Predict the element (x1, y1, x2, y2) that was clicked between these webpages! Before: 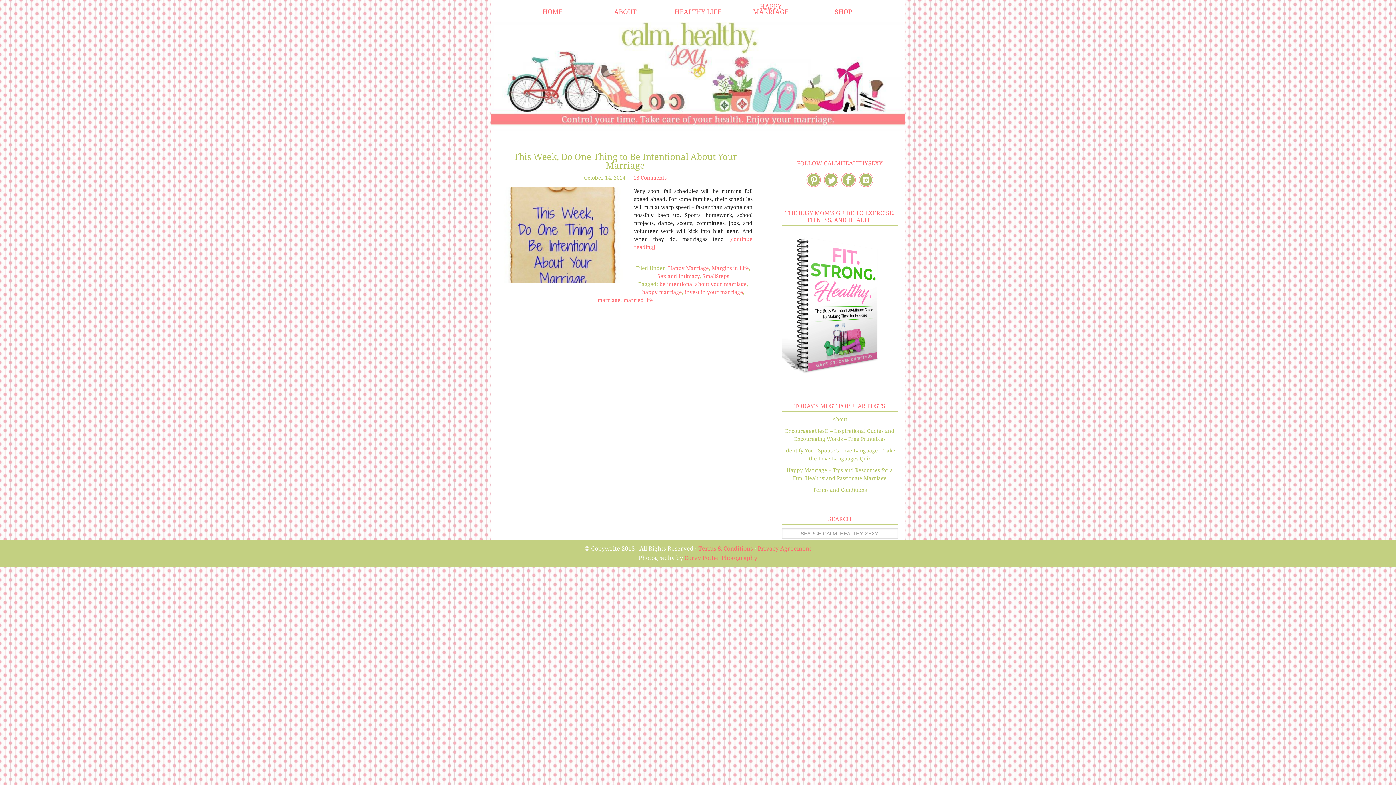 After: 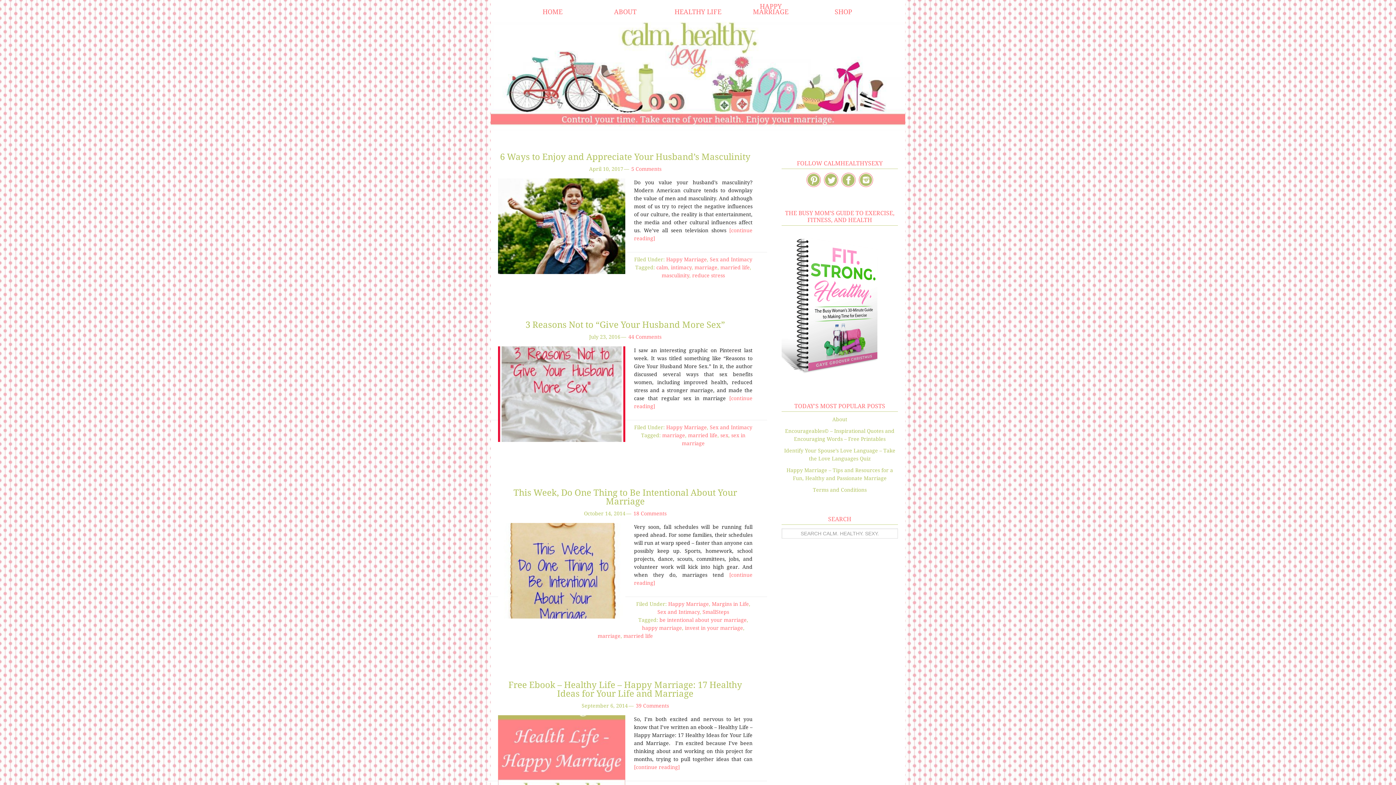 Action: bbox: (623, 297, 653, 303) label: married life